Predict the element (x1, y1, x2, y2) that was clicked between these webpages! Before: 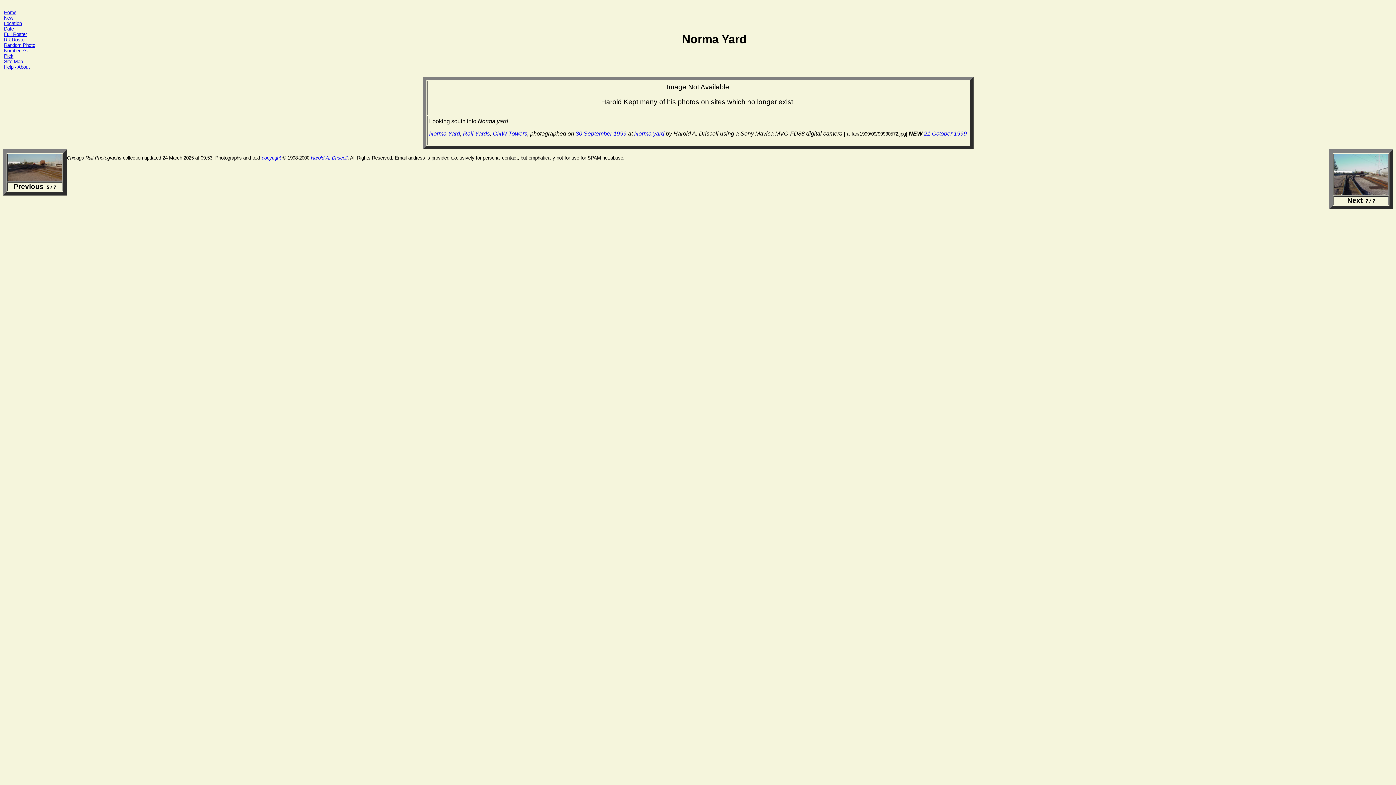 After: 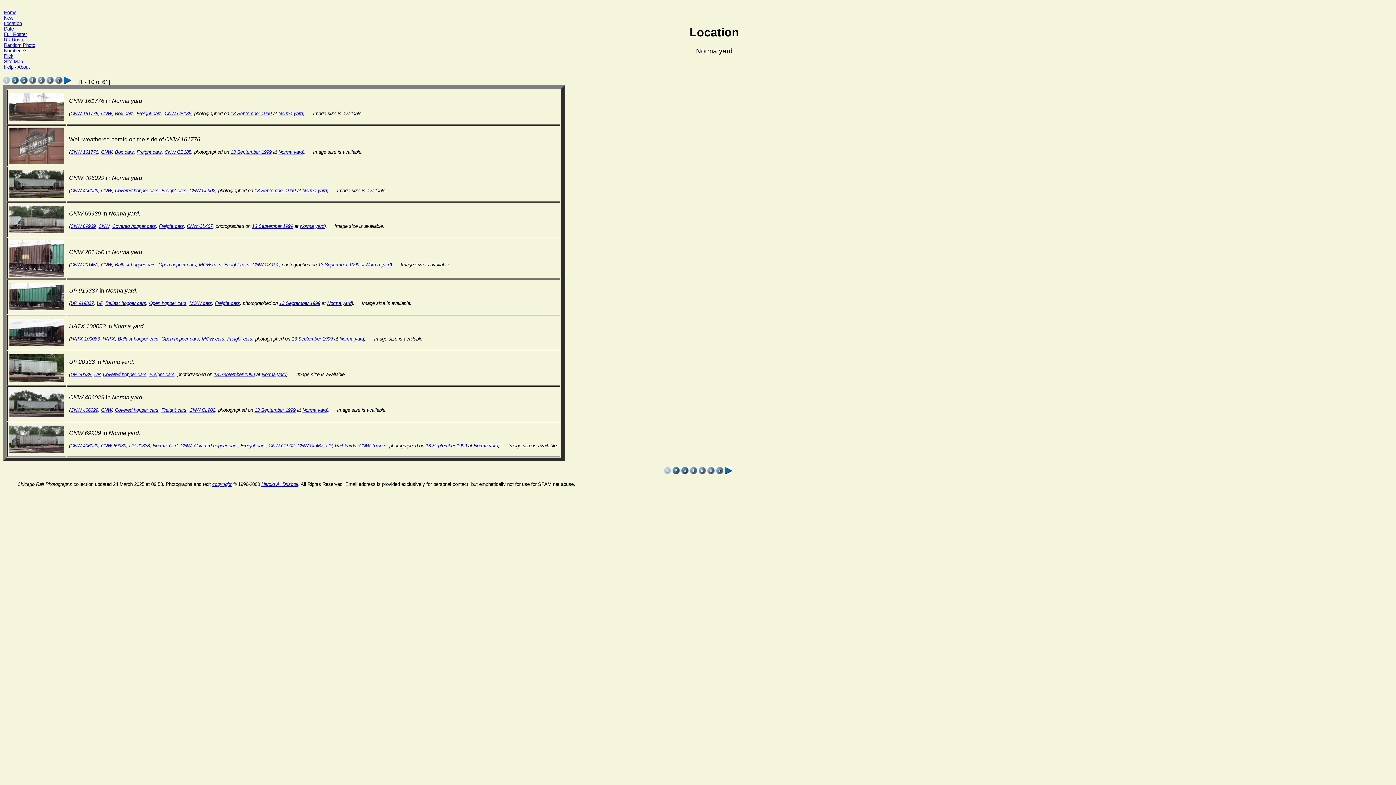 Action: bbox: (634, 130, 664, 136) label: Norma yard